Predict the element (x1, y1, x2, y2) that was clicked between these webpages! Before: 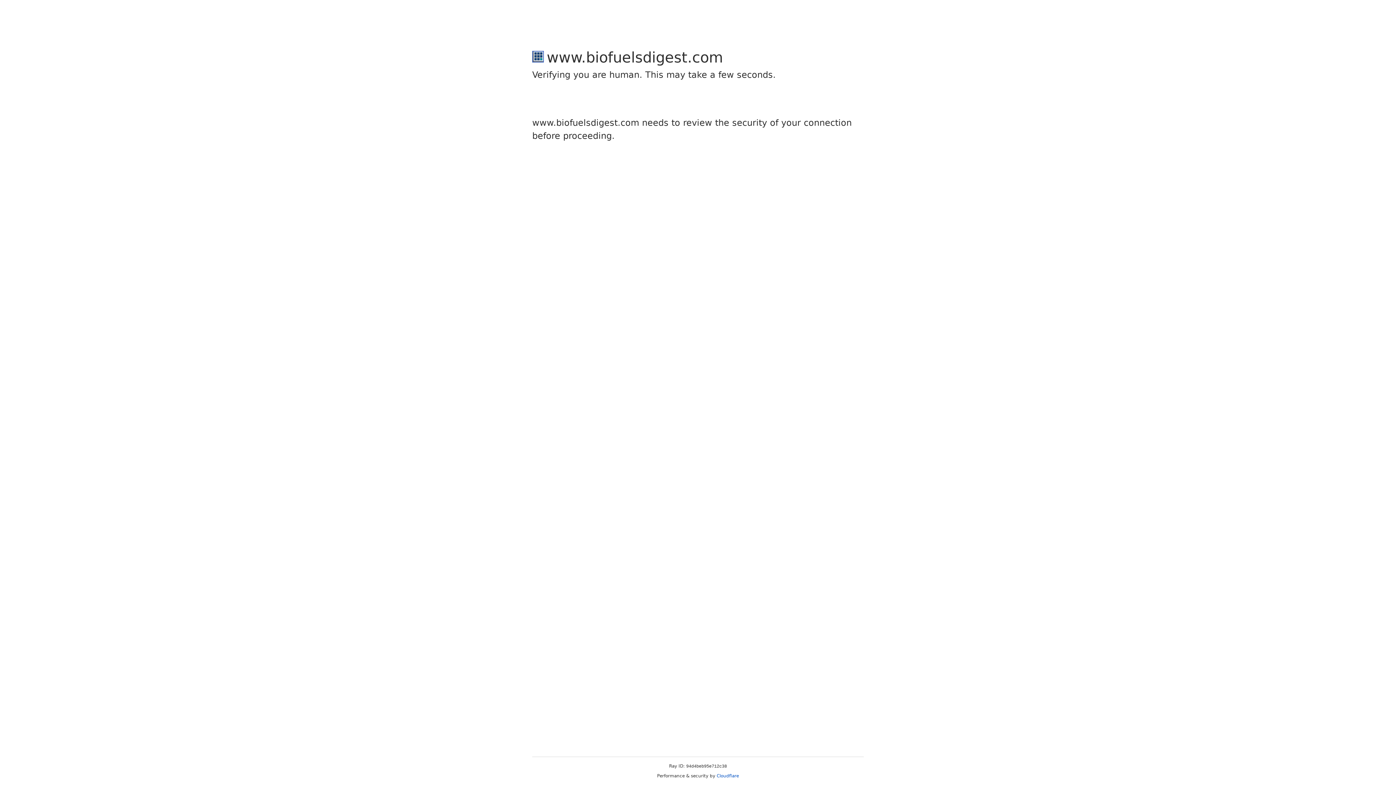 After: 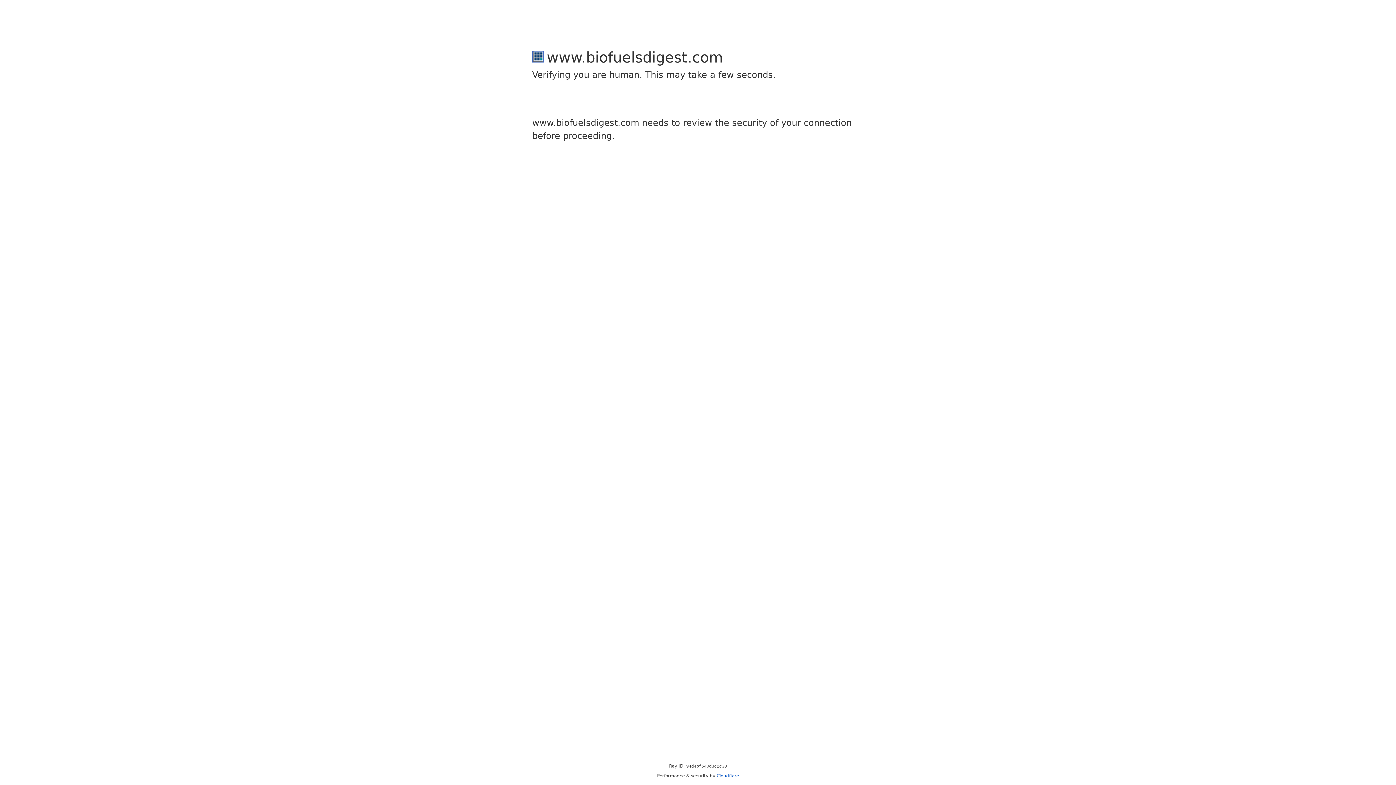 Action: label: Cloudflare bbox: (716, 773, 739, 778)